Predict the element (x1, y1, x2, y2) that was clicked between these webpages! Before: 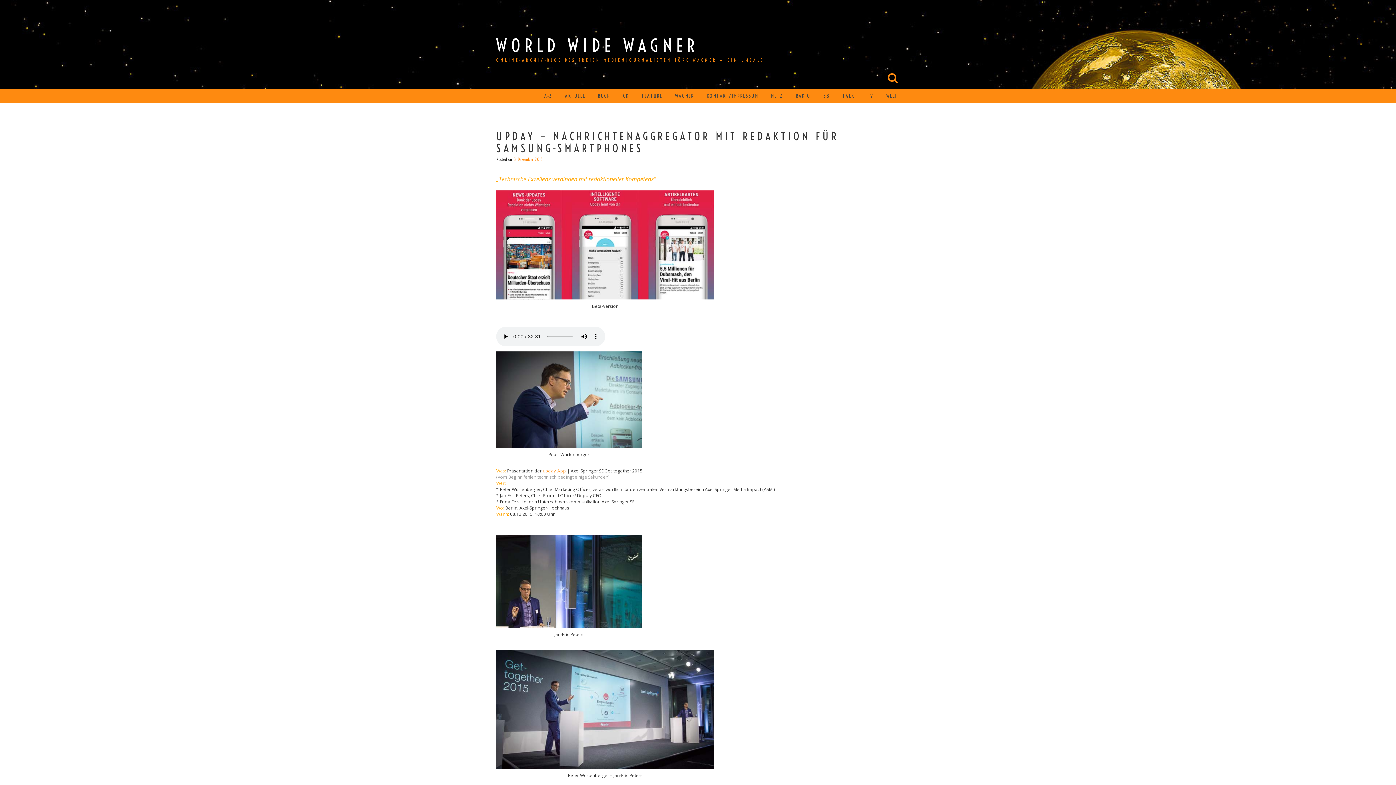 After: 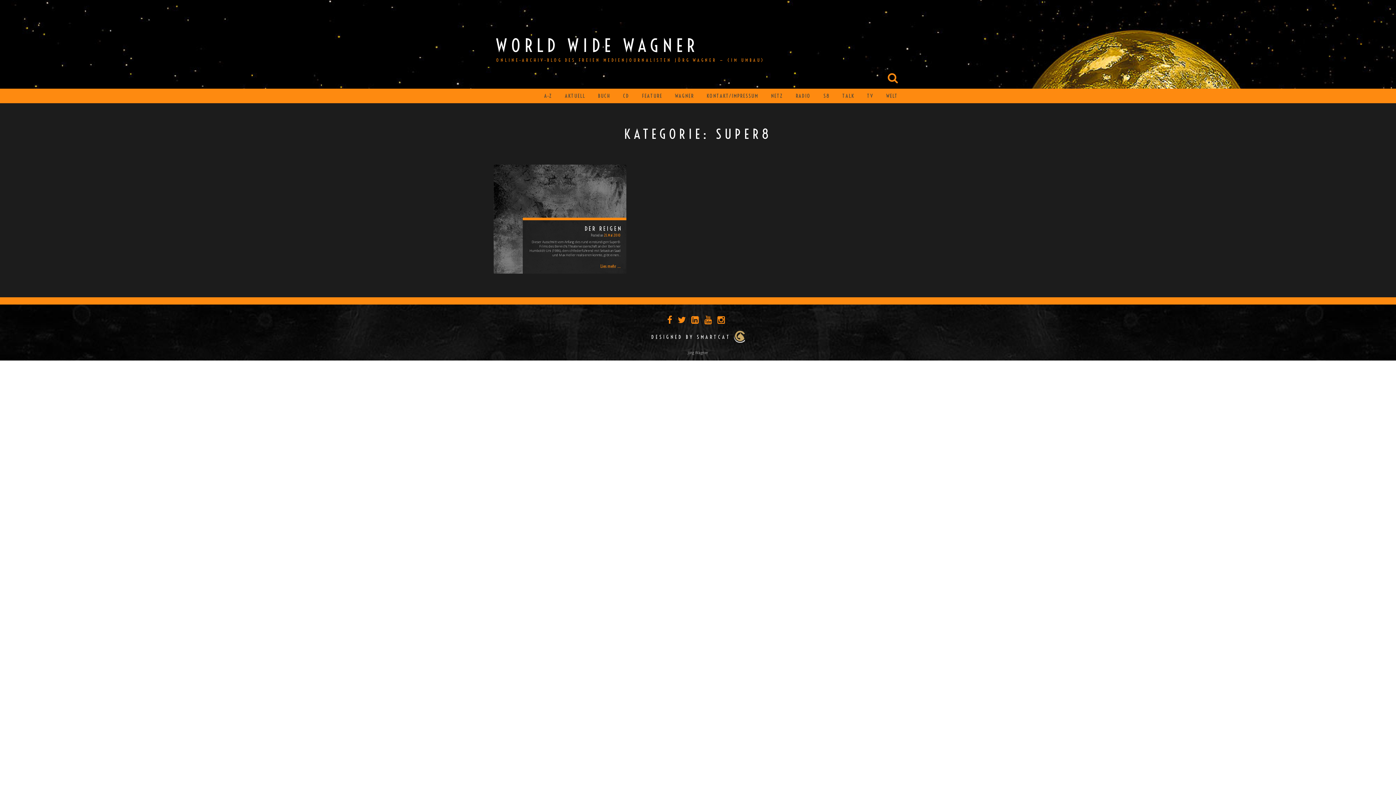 Action: label: S8 bbox: (823, 88, 829, 103)